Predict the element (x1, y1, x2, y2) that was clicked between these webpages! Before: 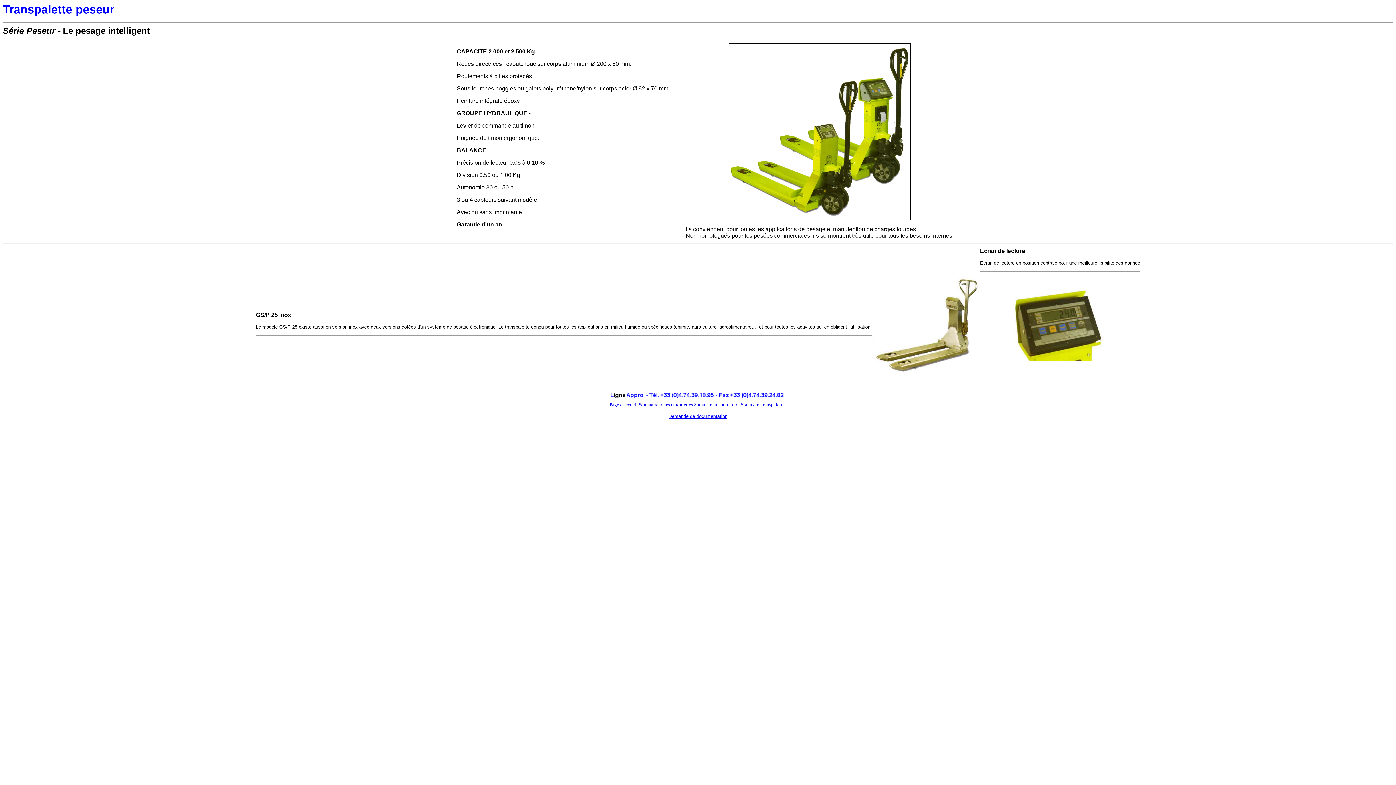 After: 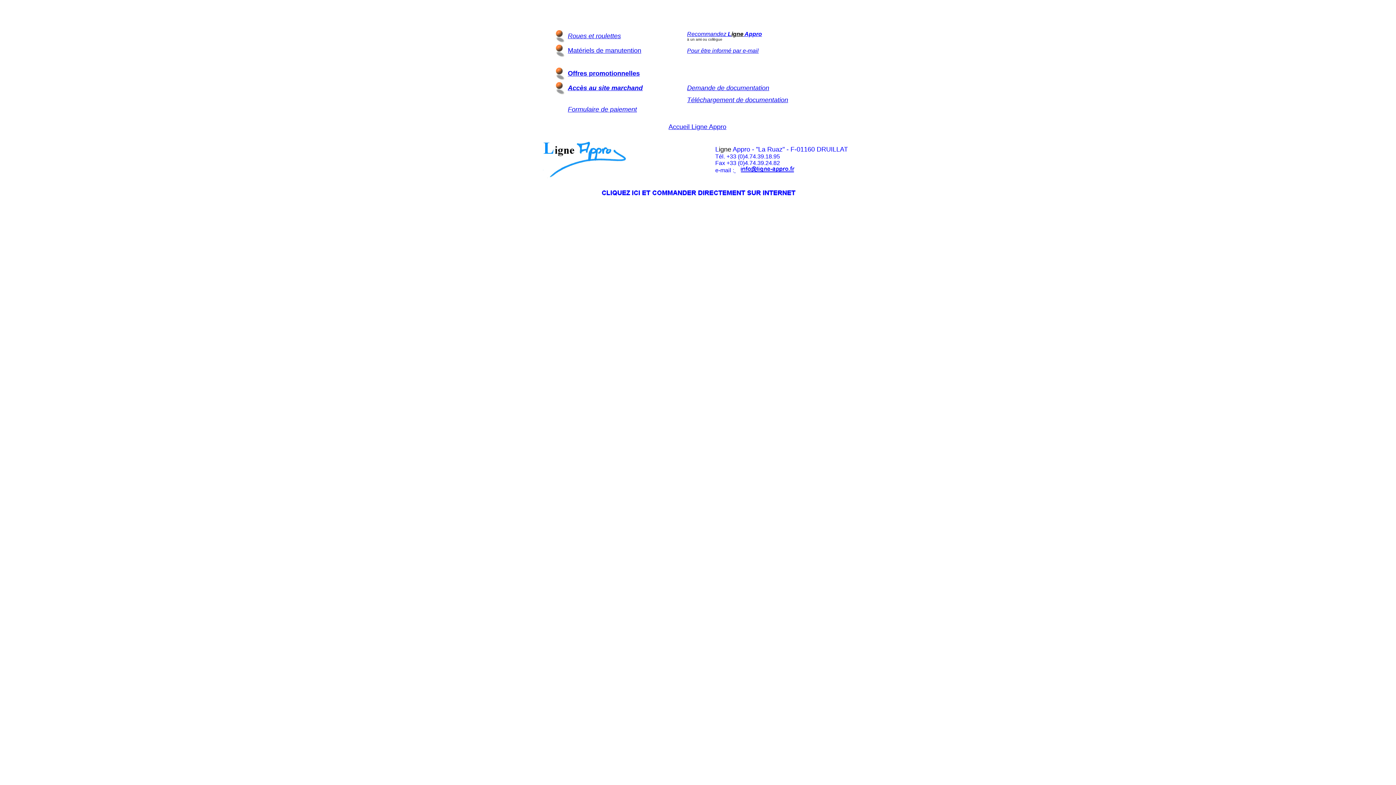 Action: bbox: (609, 402, 637, 407) label: Page d'accueil